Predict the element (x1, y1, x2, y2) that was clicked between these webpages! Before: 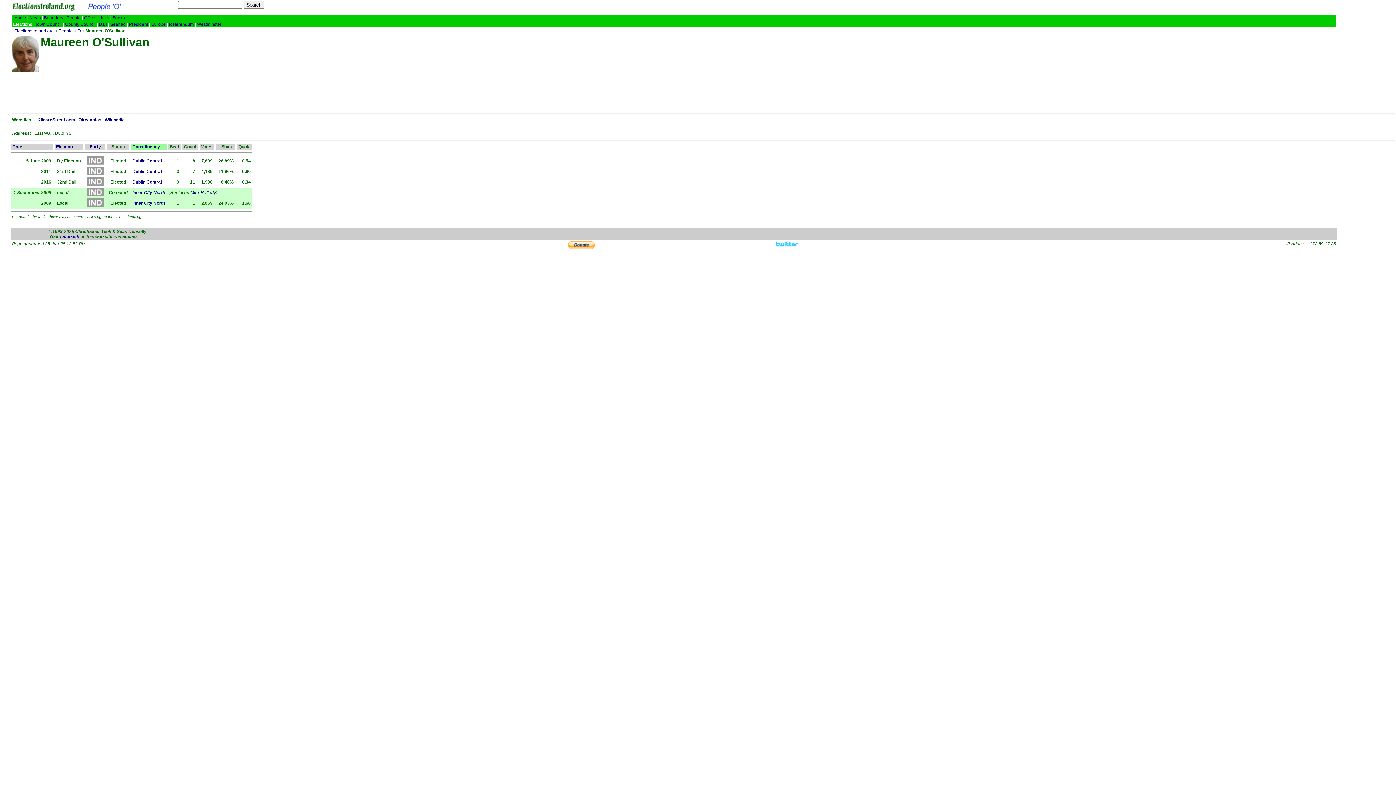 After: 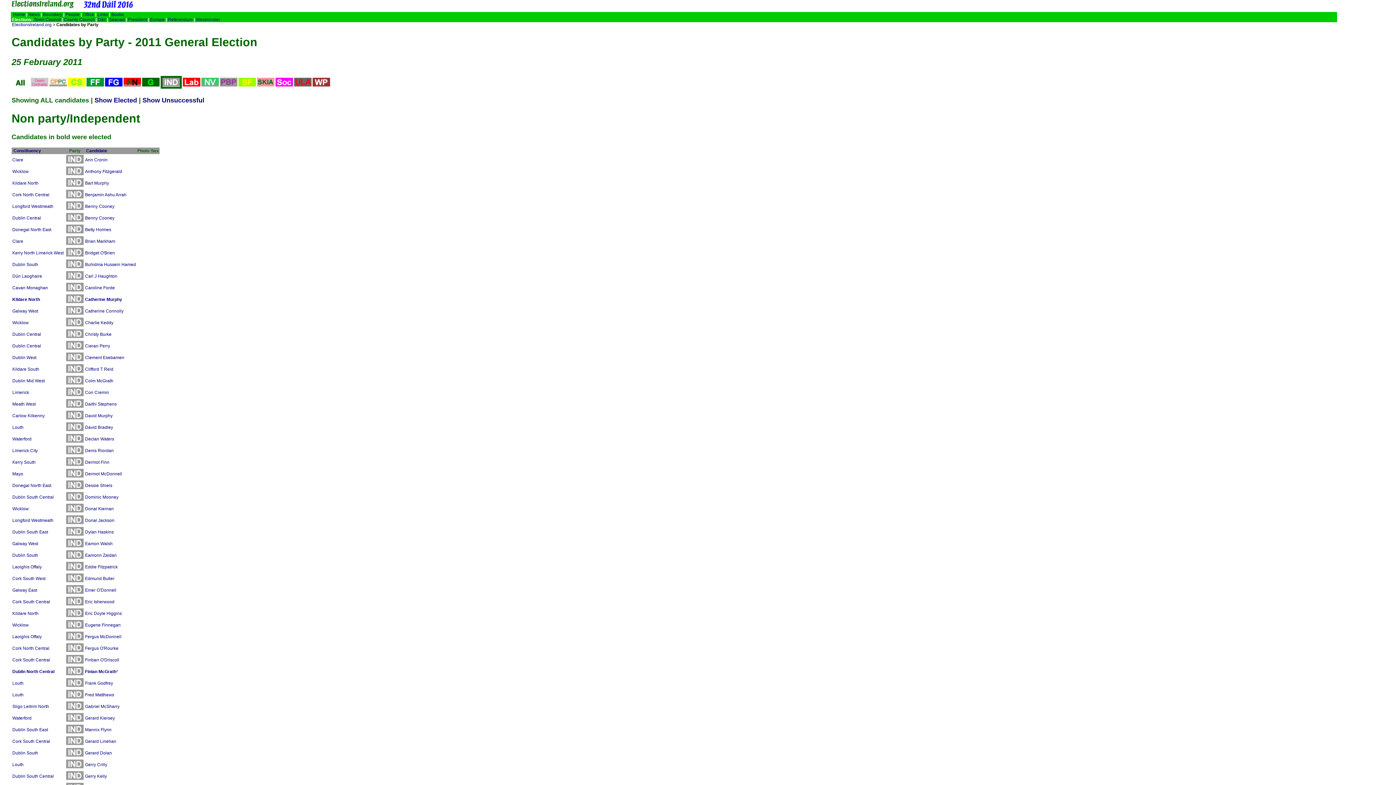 Action: bbox: (86, 171, 104, 176)